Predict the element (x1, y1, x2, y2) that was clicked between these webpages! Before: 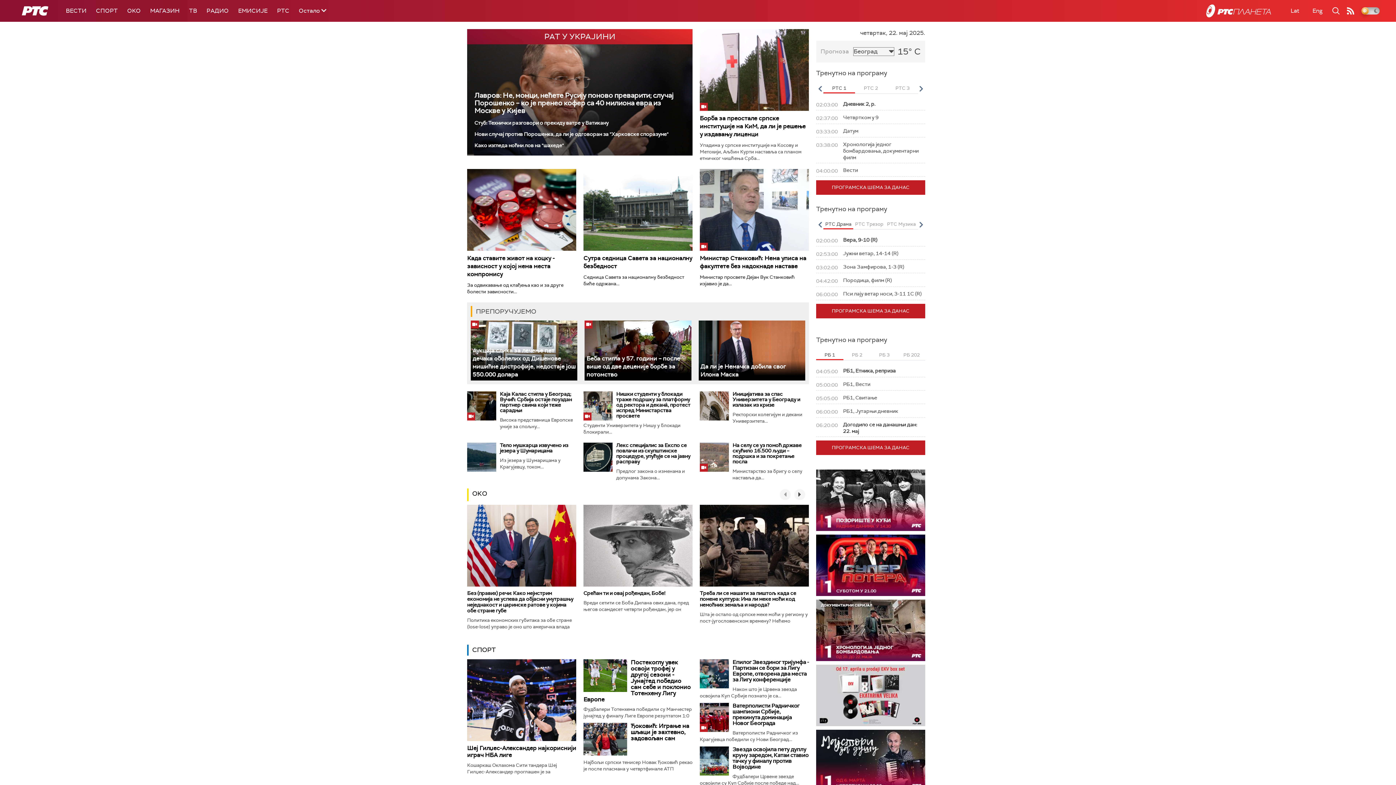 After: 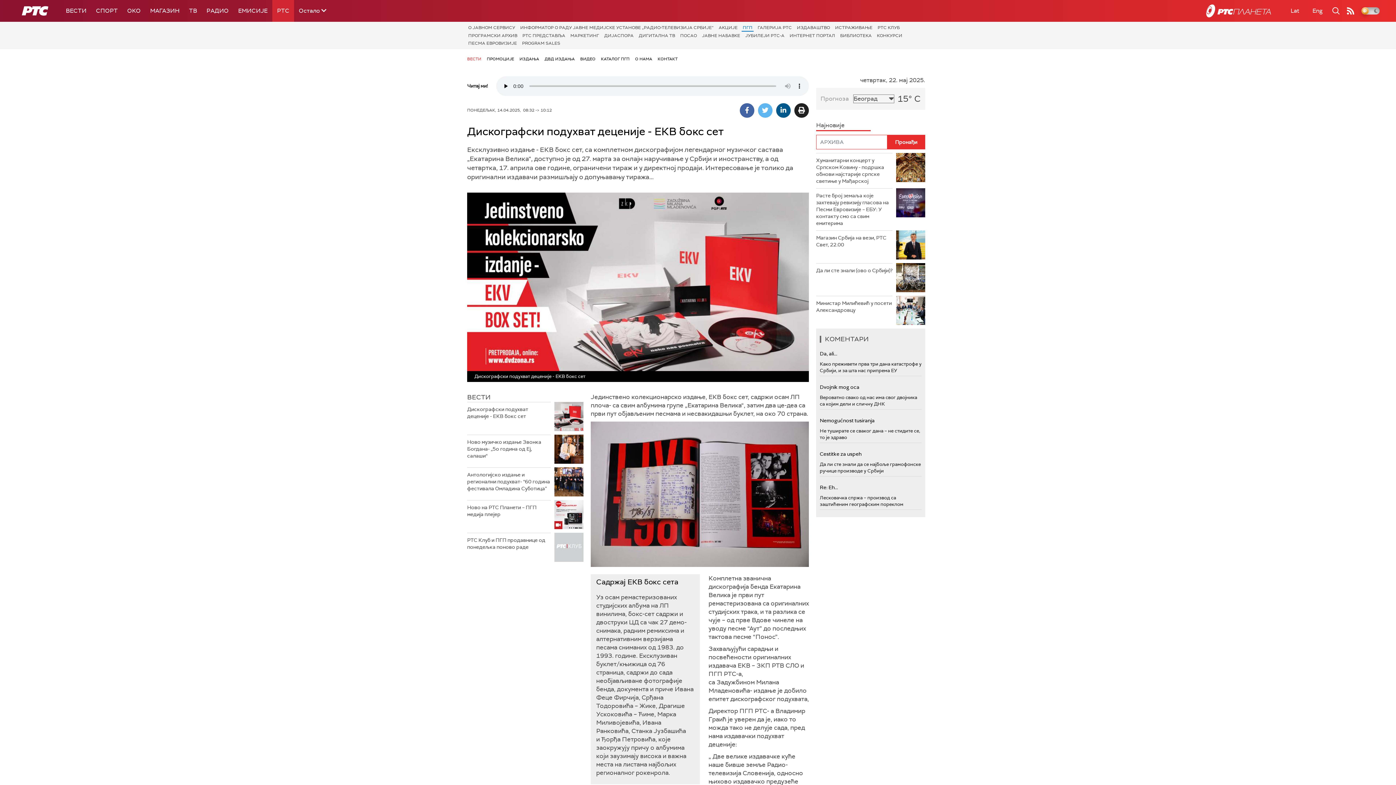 Action: bbox: (816, 665, 925, 726)